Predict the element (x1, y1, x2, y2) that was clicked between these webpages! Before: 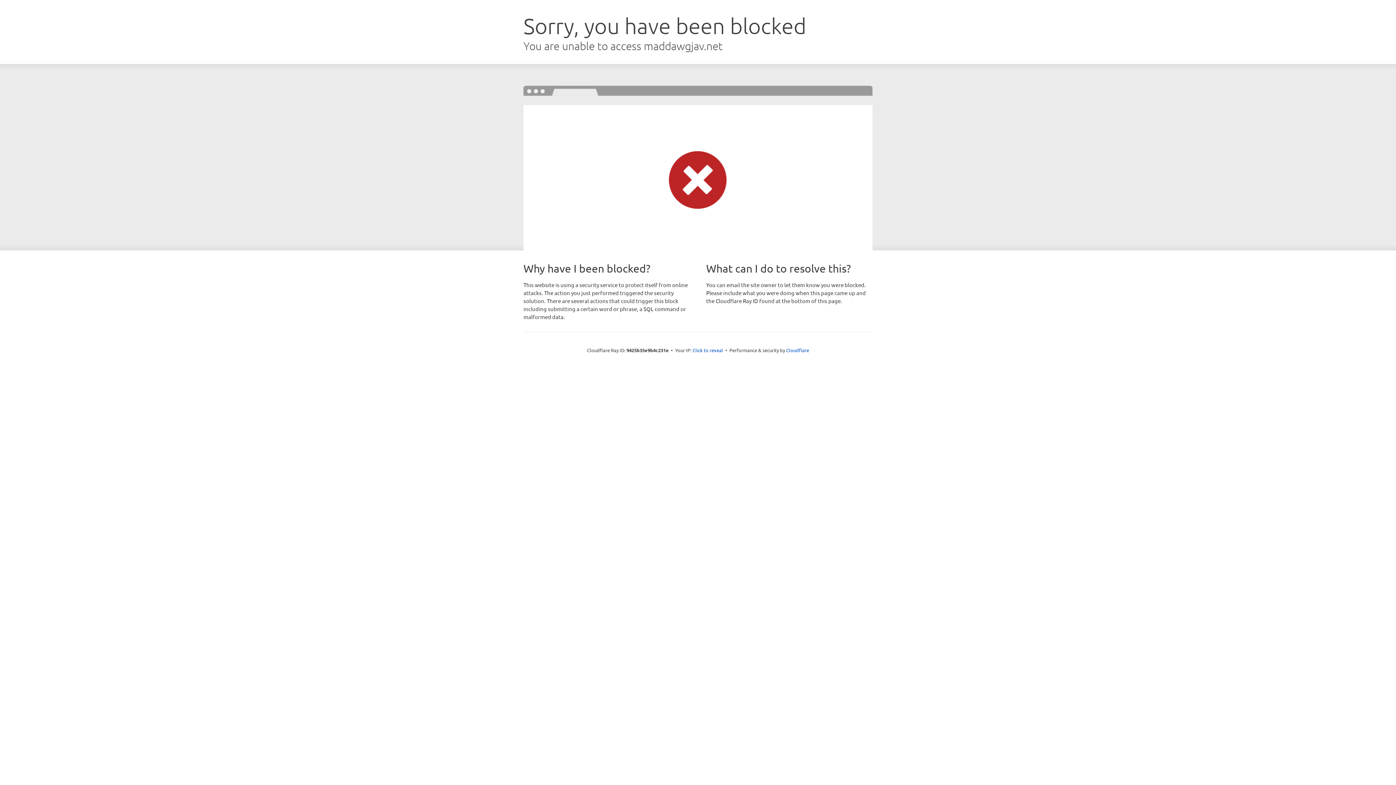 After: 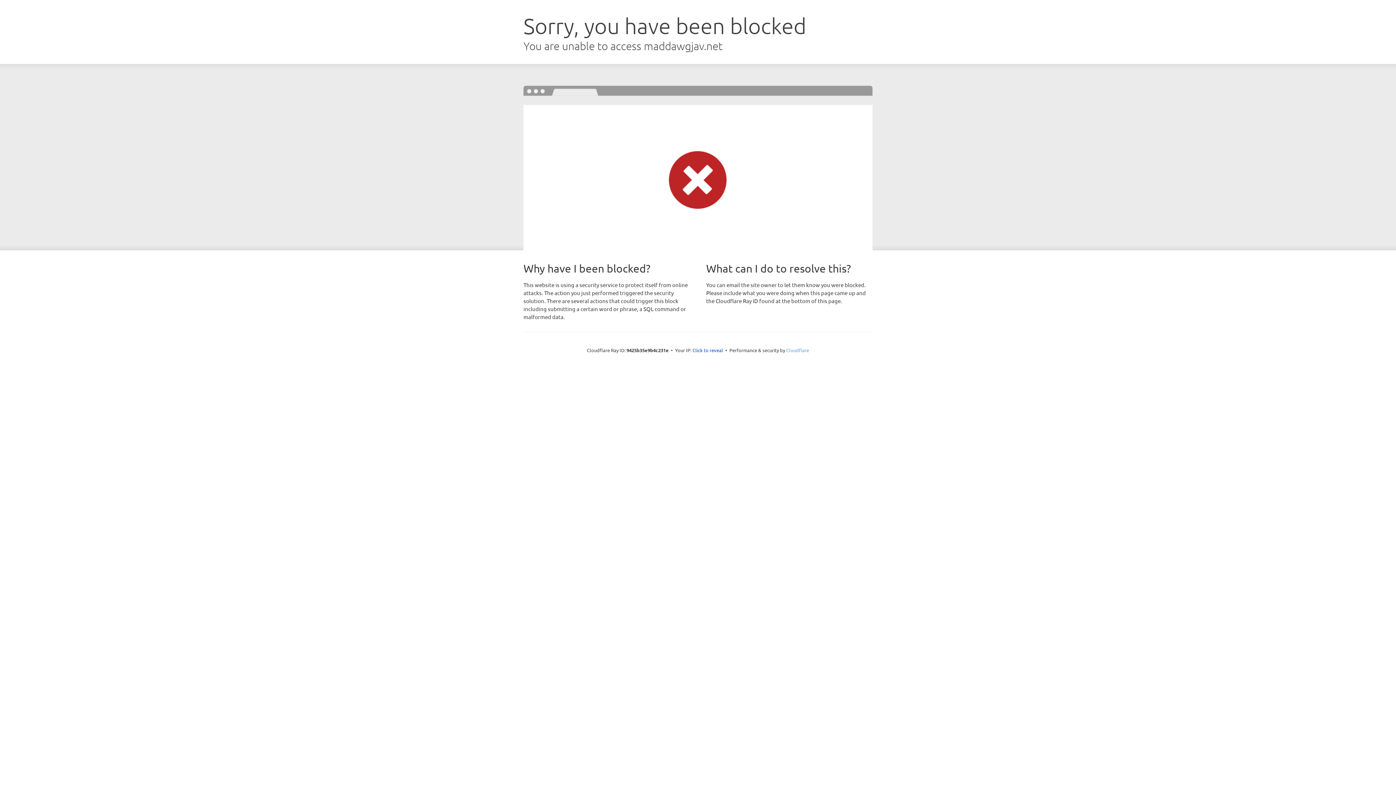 Action: bbox: (786, 347, 809, 353) label: Cloudflare